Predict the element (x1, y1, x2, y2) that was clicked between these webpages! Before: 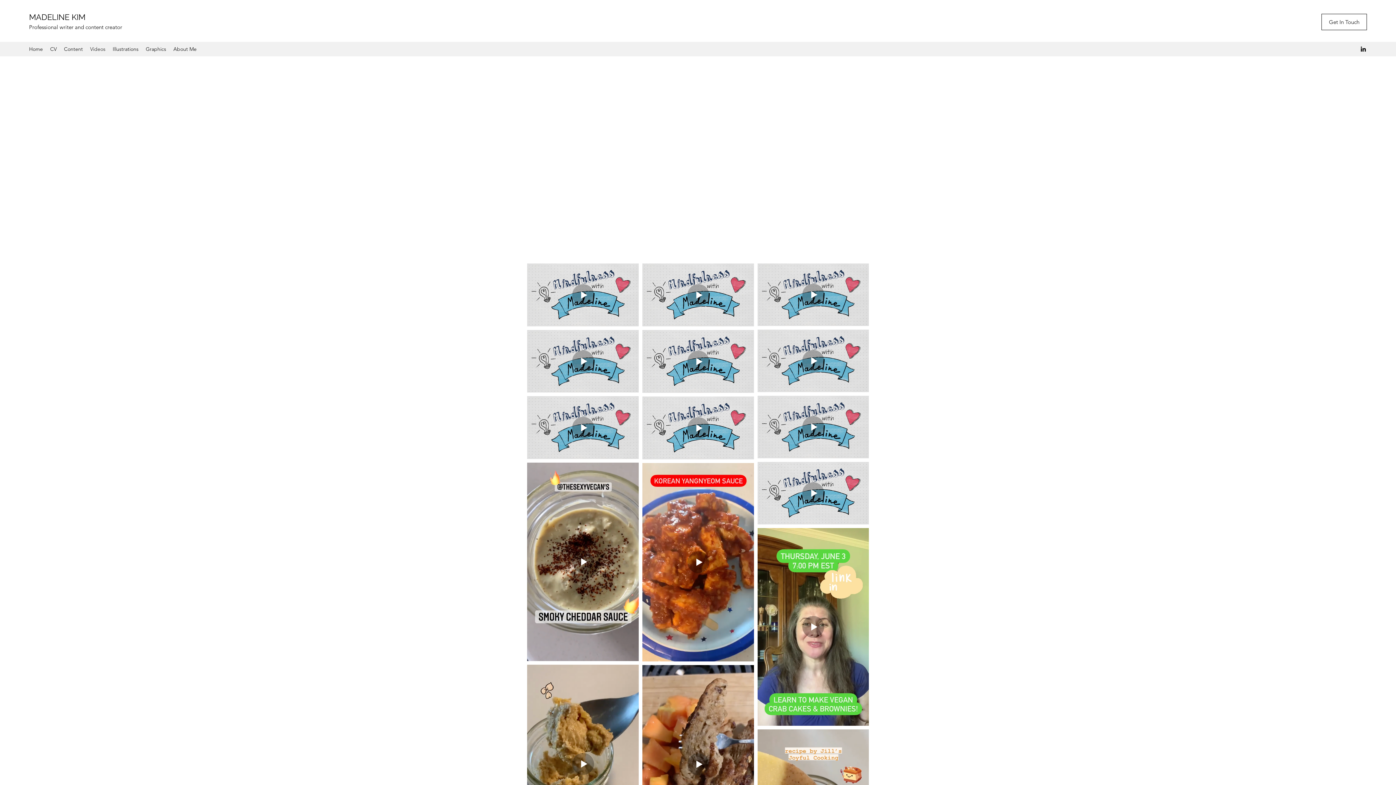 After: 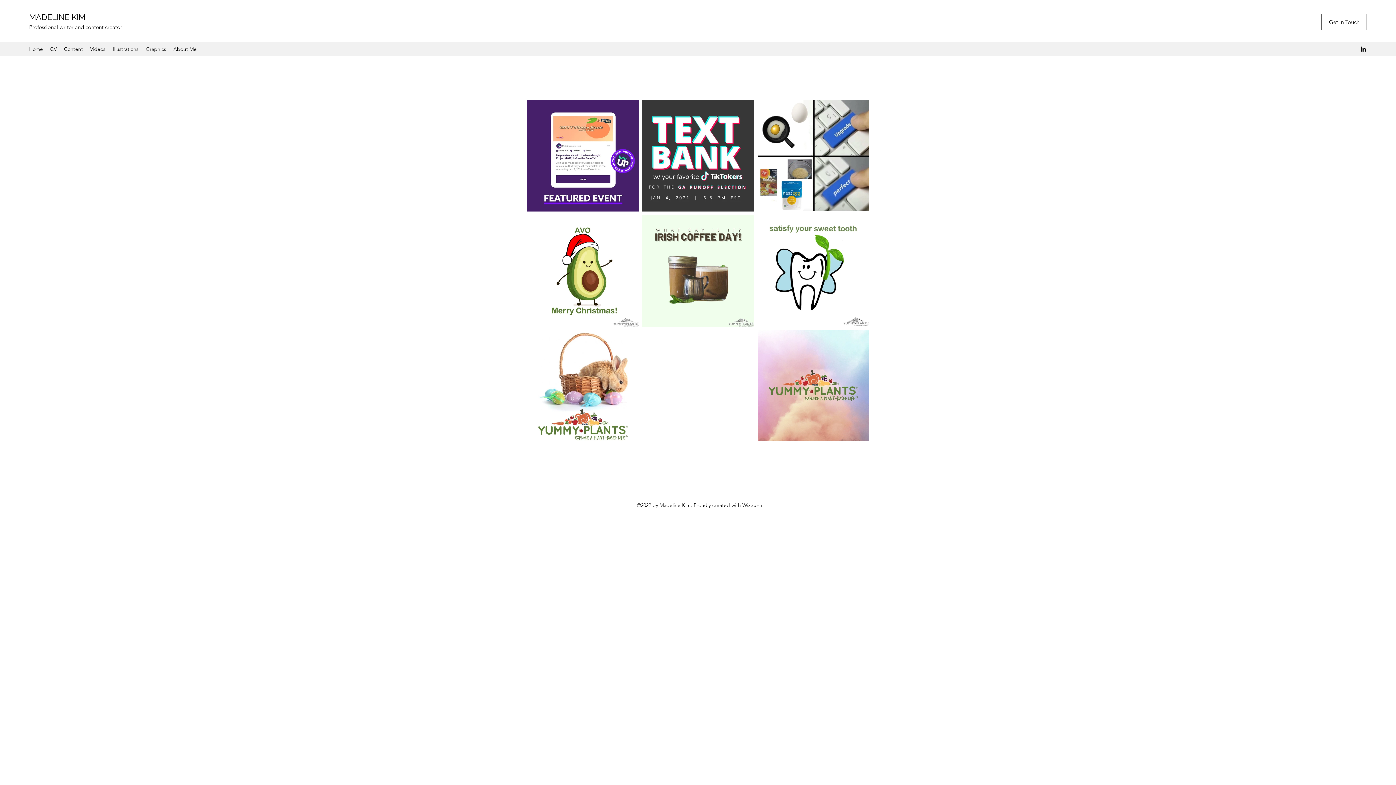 Action: label: Graphics bbox: (142, 43, 169, 54)